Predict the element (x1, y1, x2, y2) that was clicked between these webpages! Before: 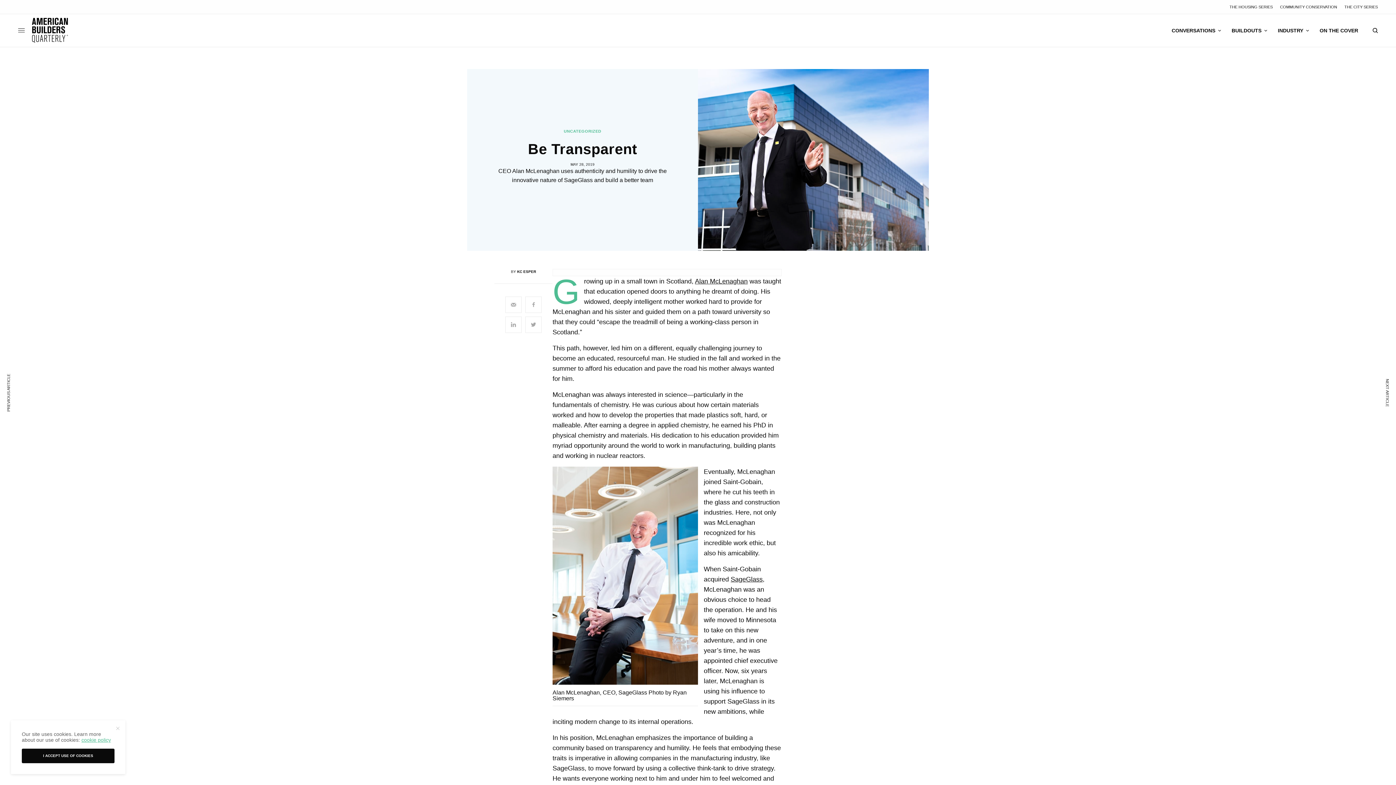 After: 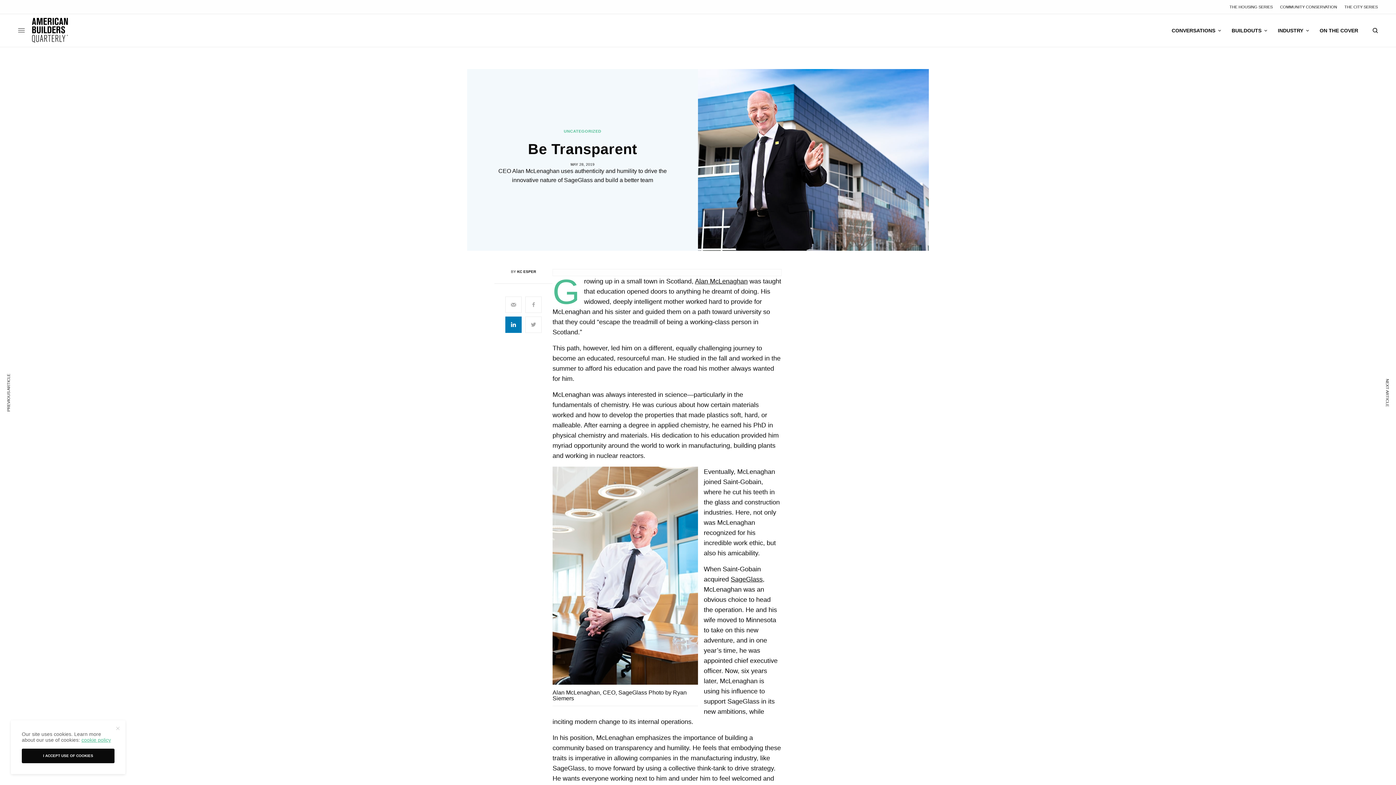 Action: bbox: (505, 316, 521, 333)